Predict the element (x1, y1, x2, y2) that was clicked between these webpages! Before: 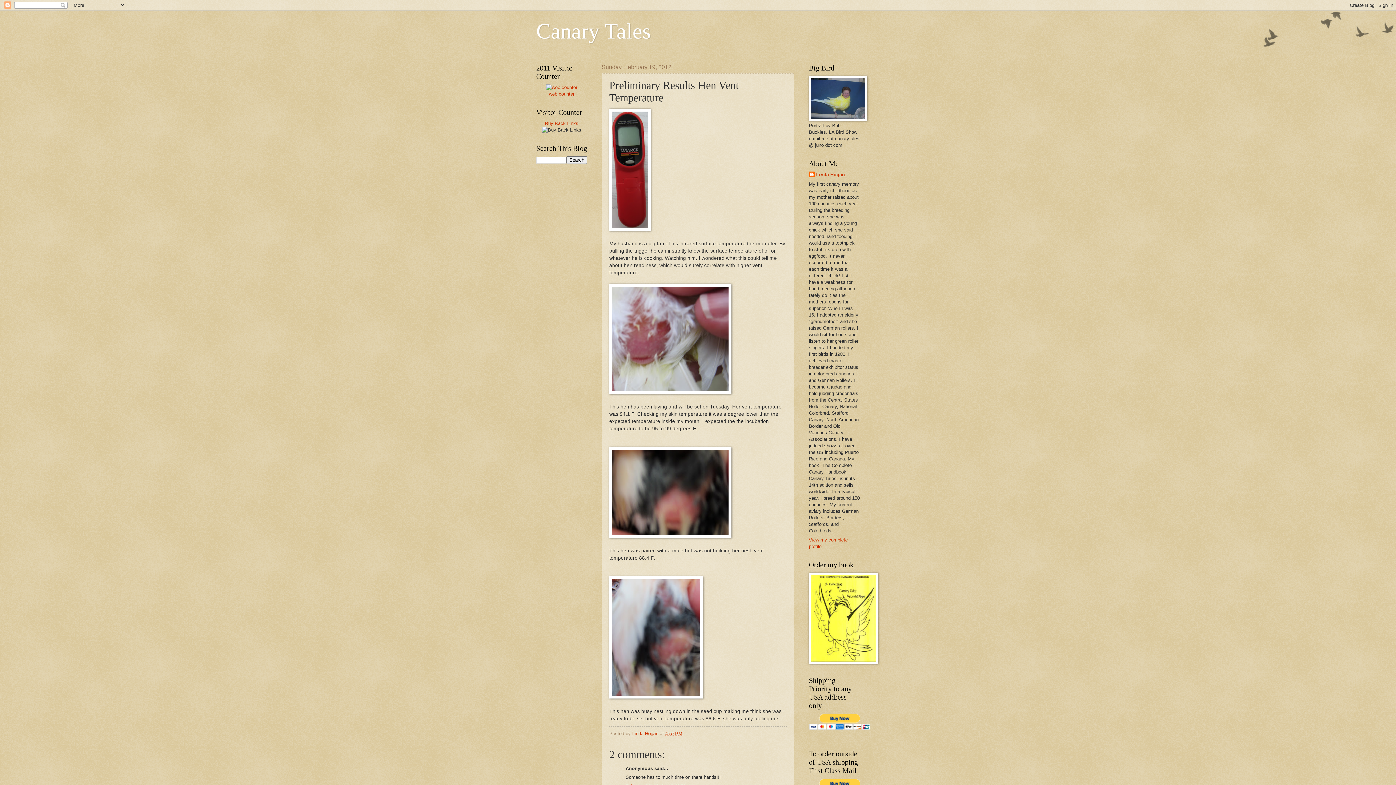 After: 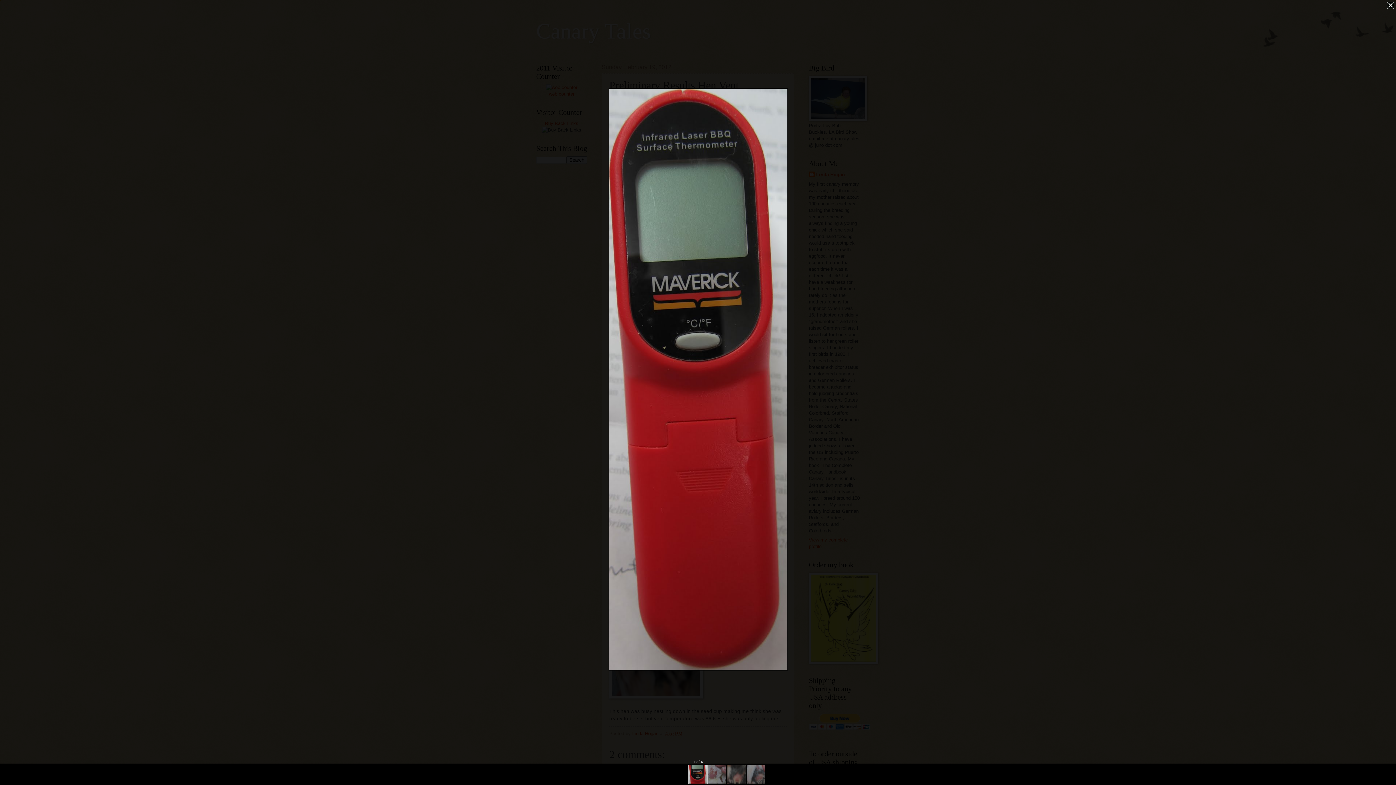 Action: bbox: (609, 226, 650, 231)